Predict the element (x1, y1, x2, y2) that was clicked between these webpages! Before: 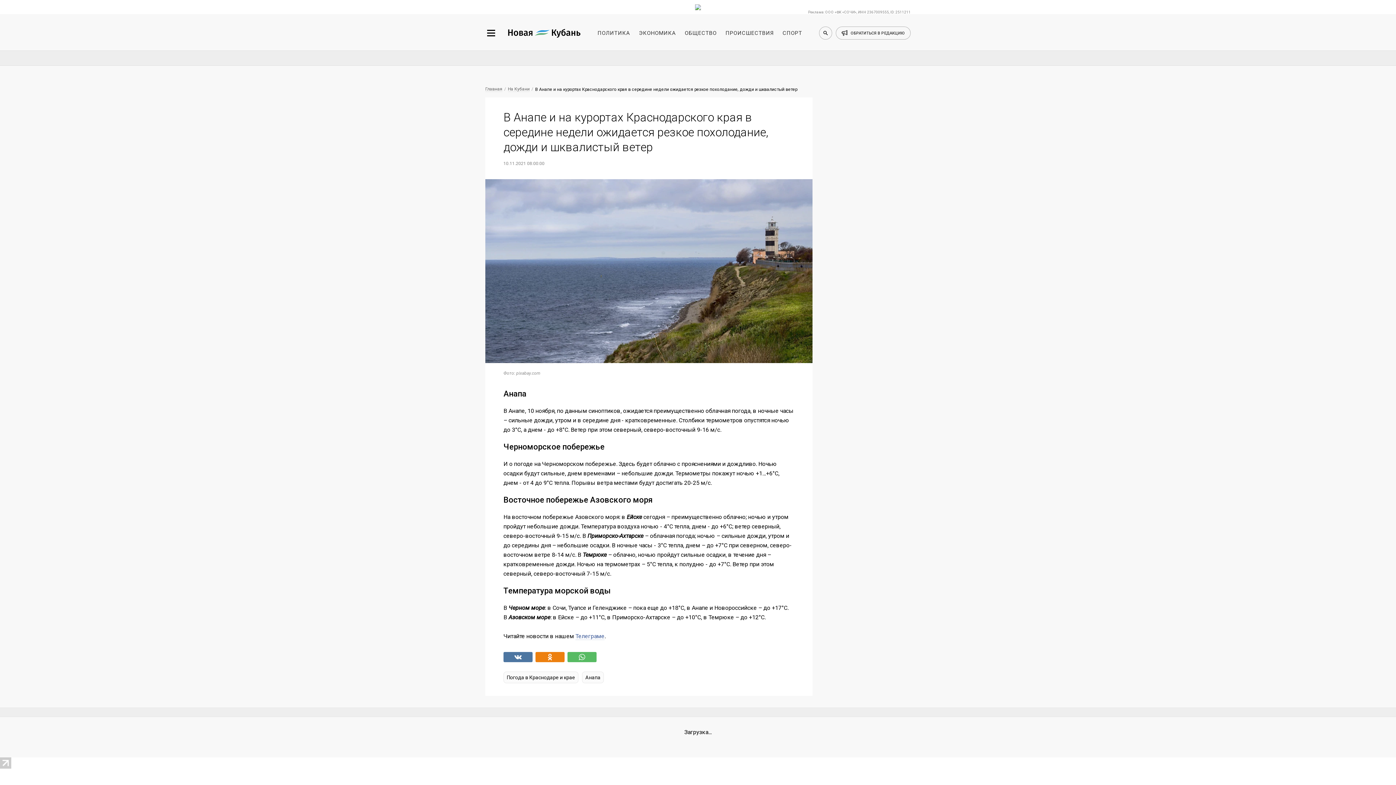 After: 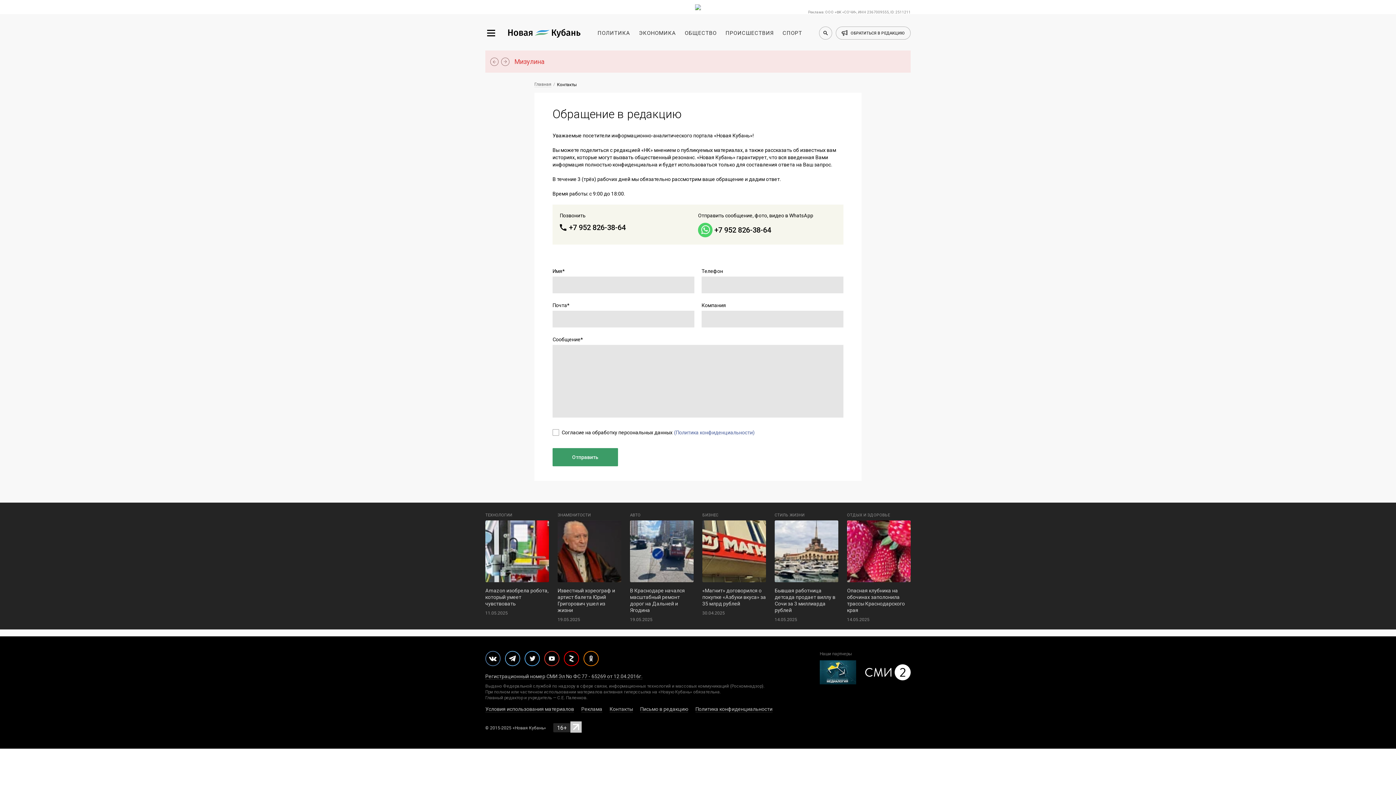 Action: label: ОБРАТИТЬСЯ В РЕДАКЦИЮ bbox: (836, 26, 910, 39)